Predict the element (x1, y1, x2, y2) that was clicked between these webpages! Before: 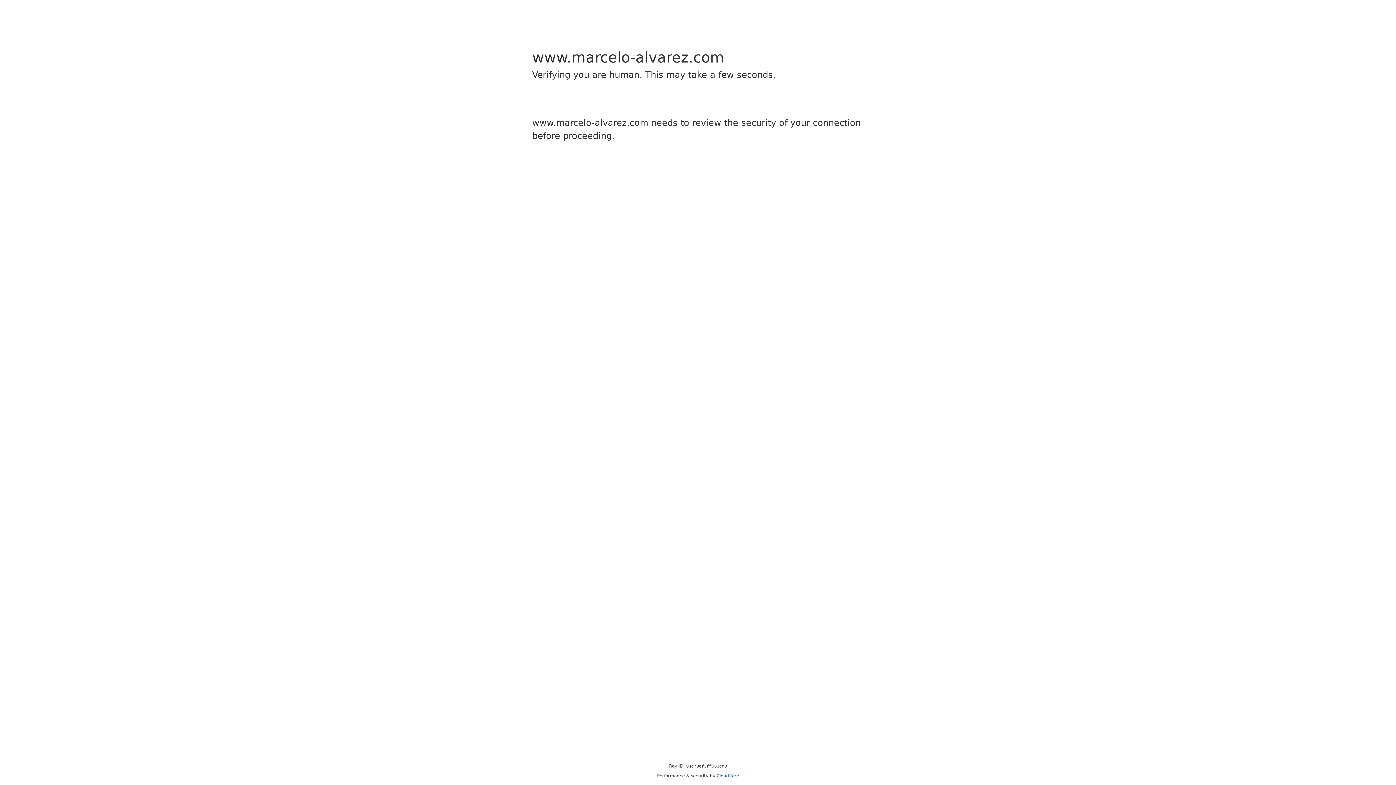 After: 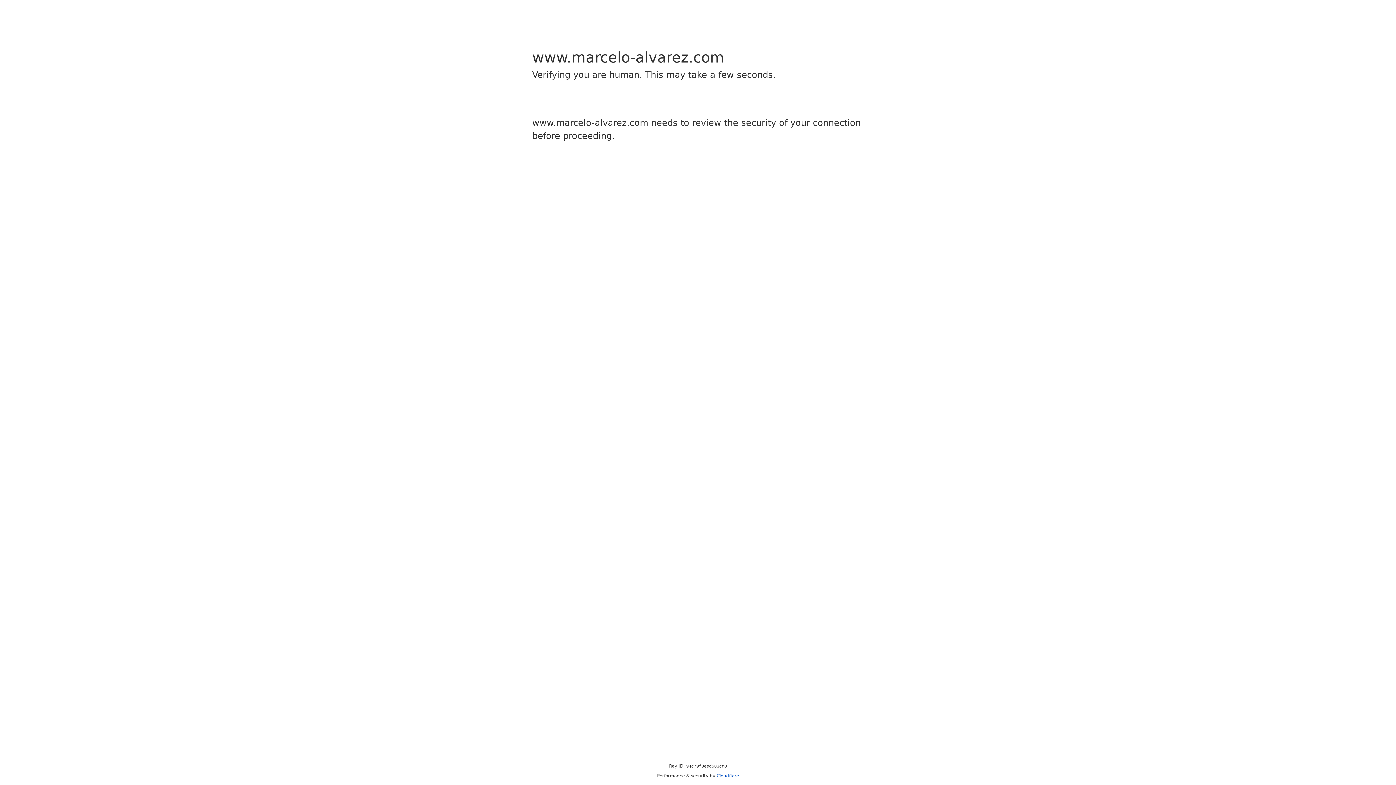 Action: label: Cloudflare bbox: (716, 773, 739, 778)